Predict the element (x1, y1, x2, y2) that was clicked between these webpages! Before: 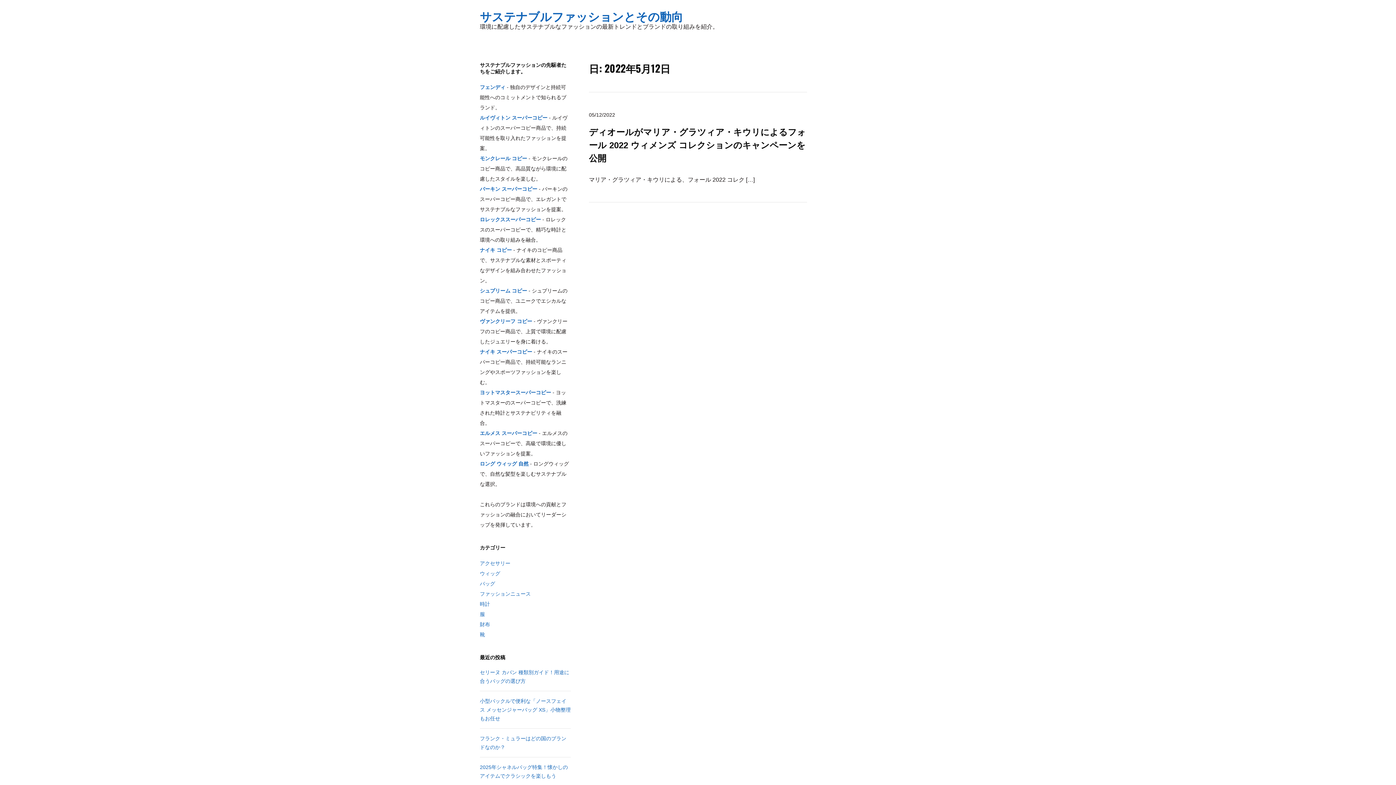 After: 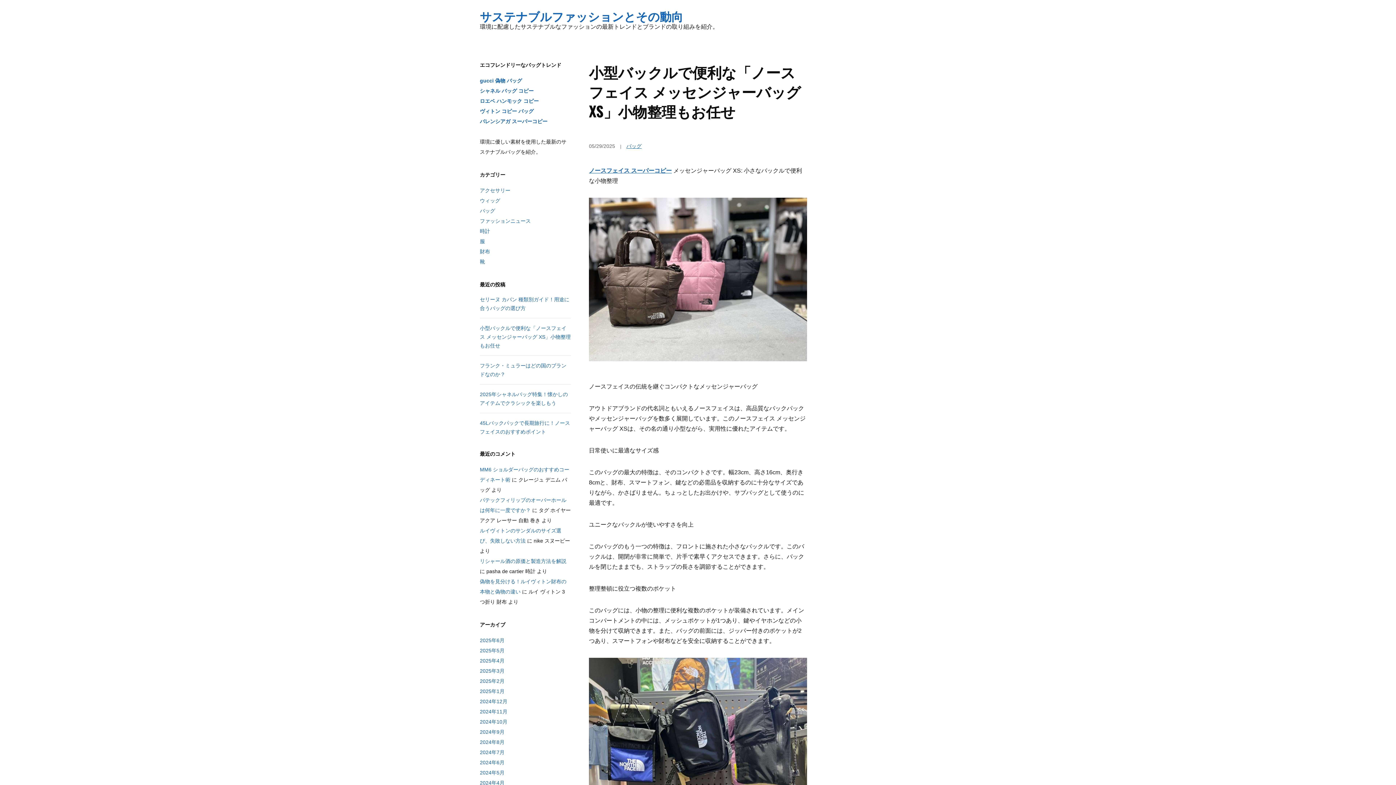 Action: label: 小型バックルで便利な「ノースフェイス メッセンジャーバッグ XS」小物整理もお任せ bbox: (480, 698, 570, 721)